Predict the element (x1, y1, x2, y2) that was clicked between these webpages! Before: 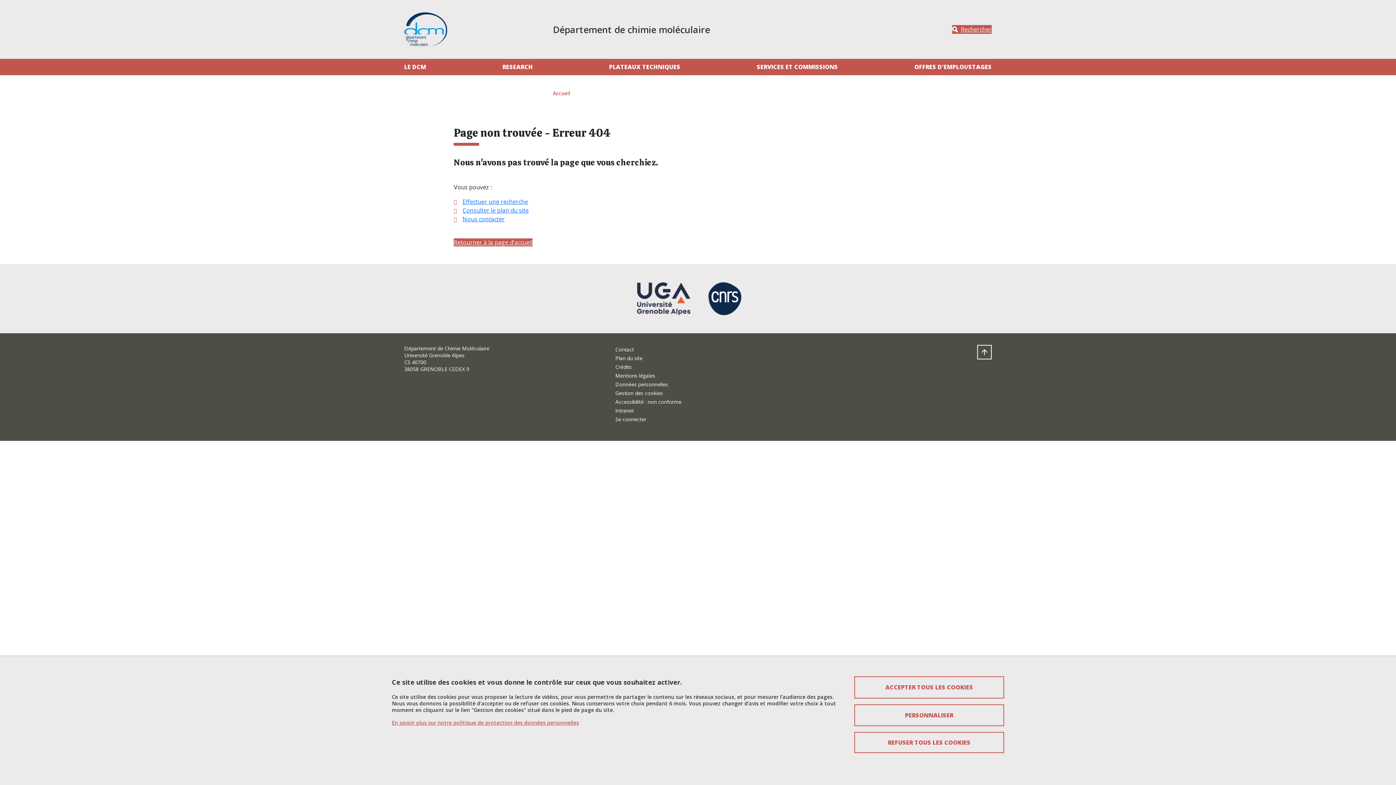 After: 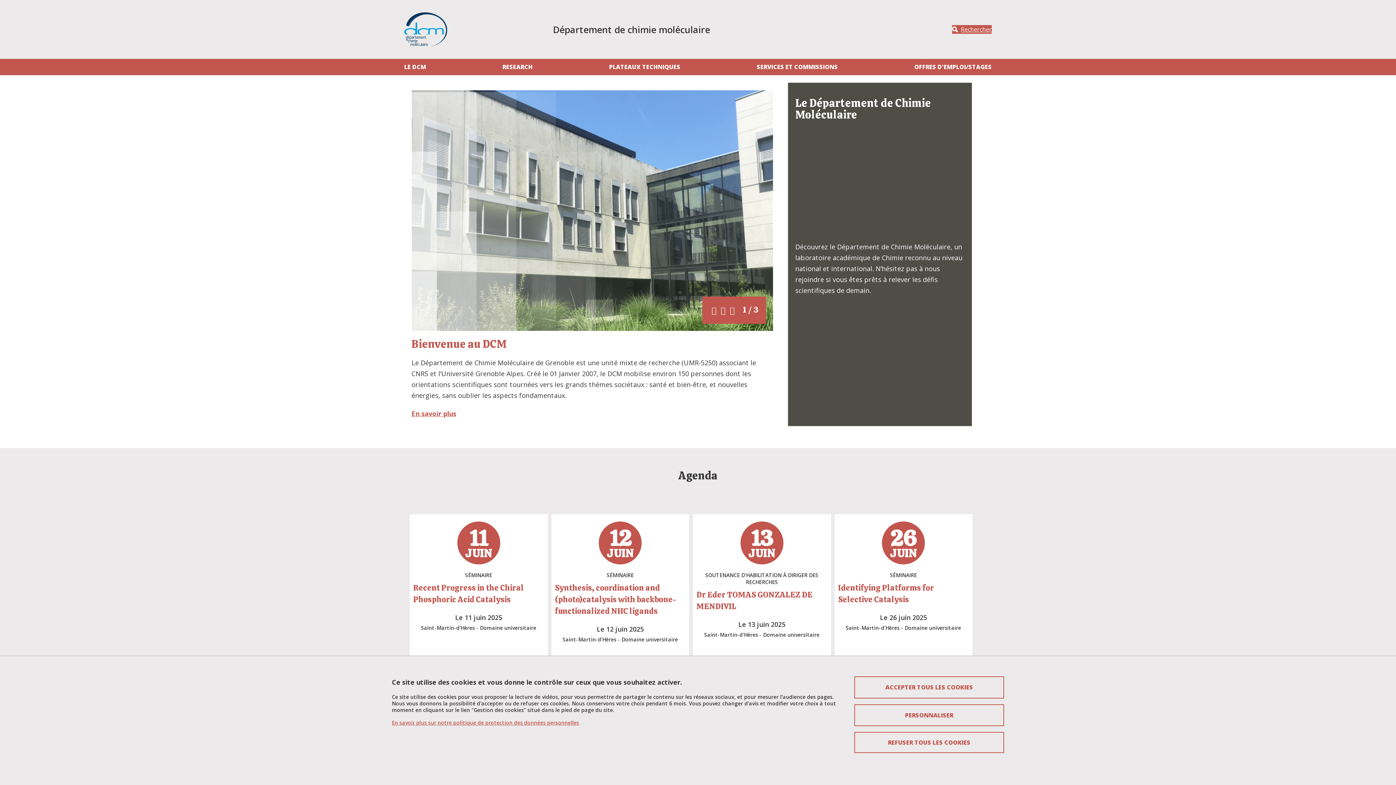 Action: label: Accueil bbox: (553, 89, 570, 96)